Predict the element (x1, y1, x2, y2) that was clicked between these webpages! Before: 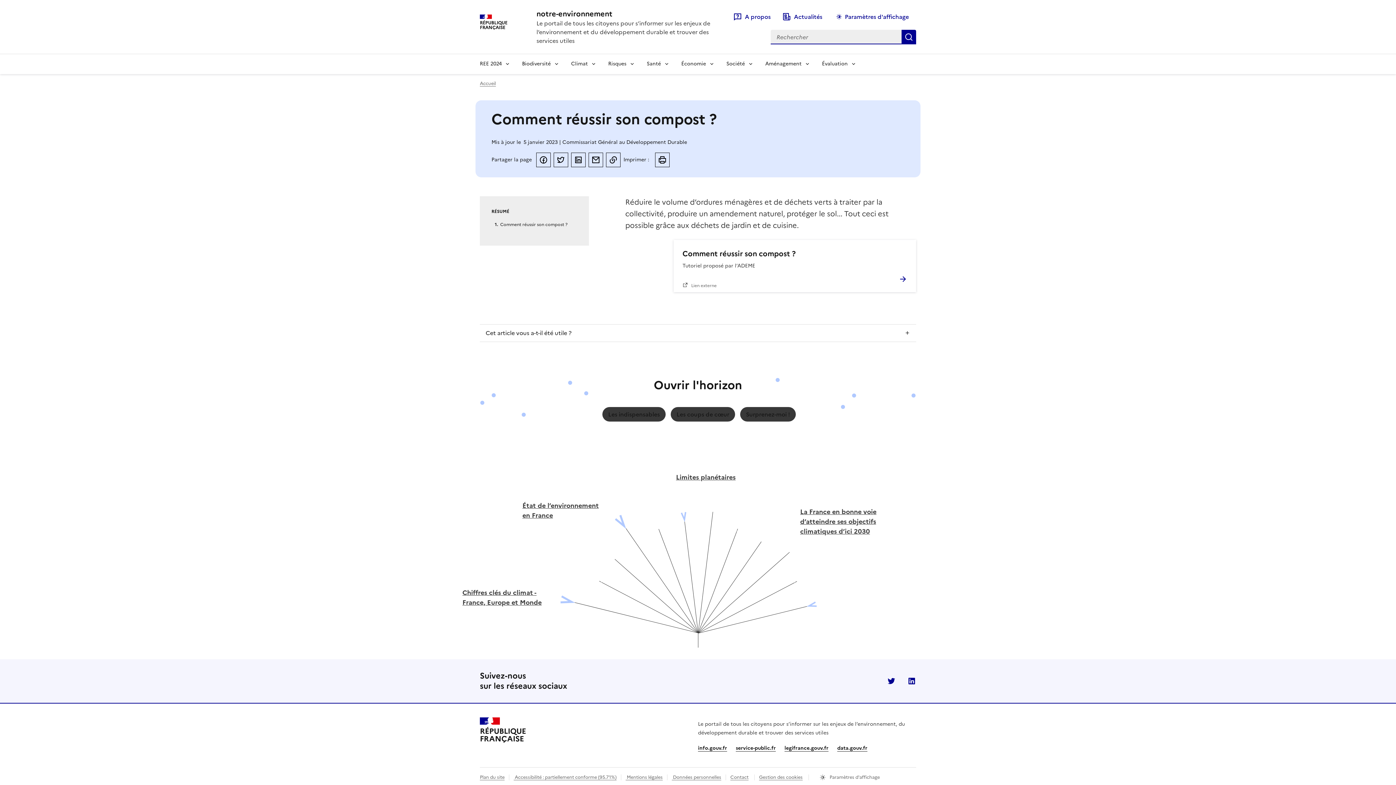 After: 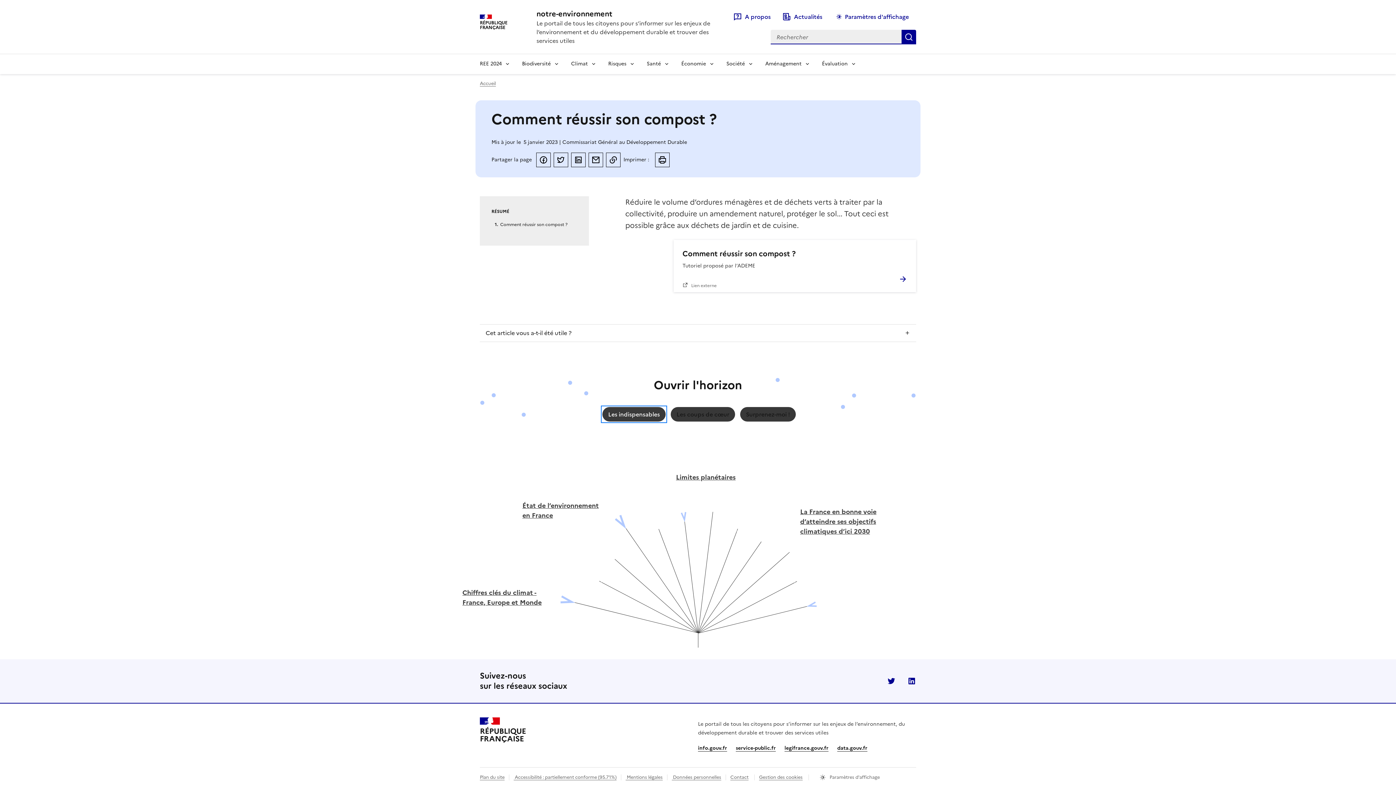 Action: label: Les indispensables bbox: (602, 407, 665, 421)